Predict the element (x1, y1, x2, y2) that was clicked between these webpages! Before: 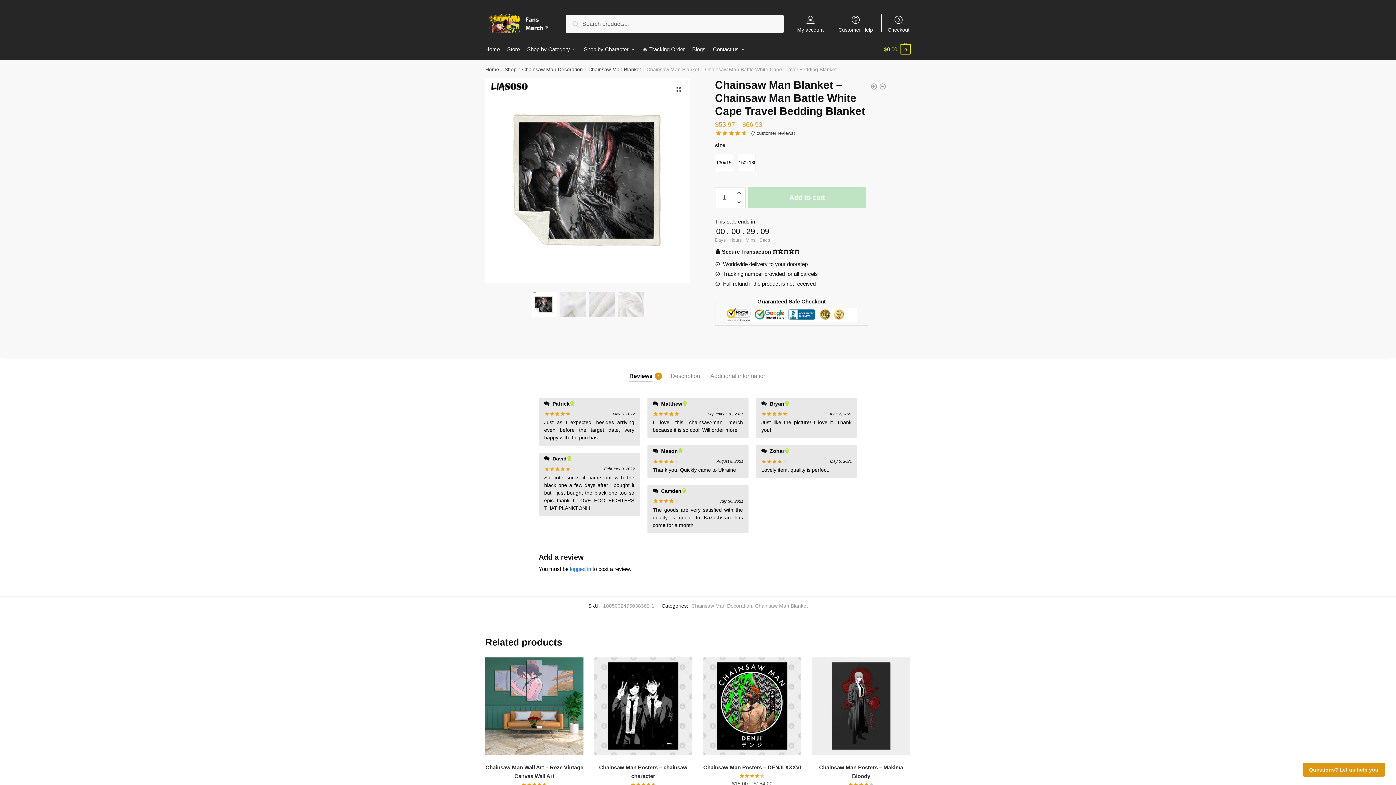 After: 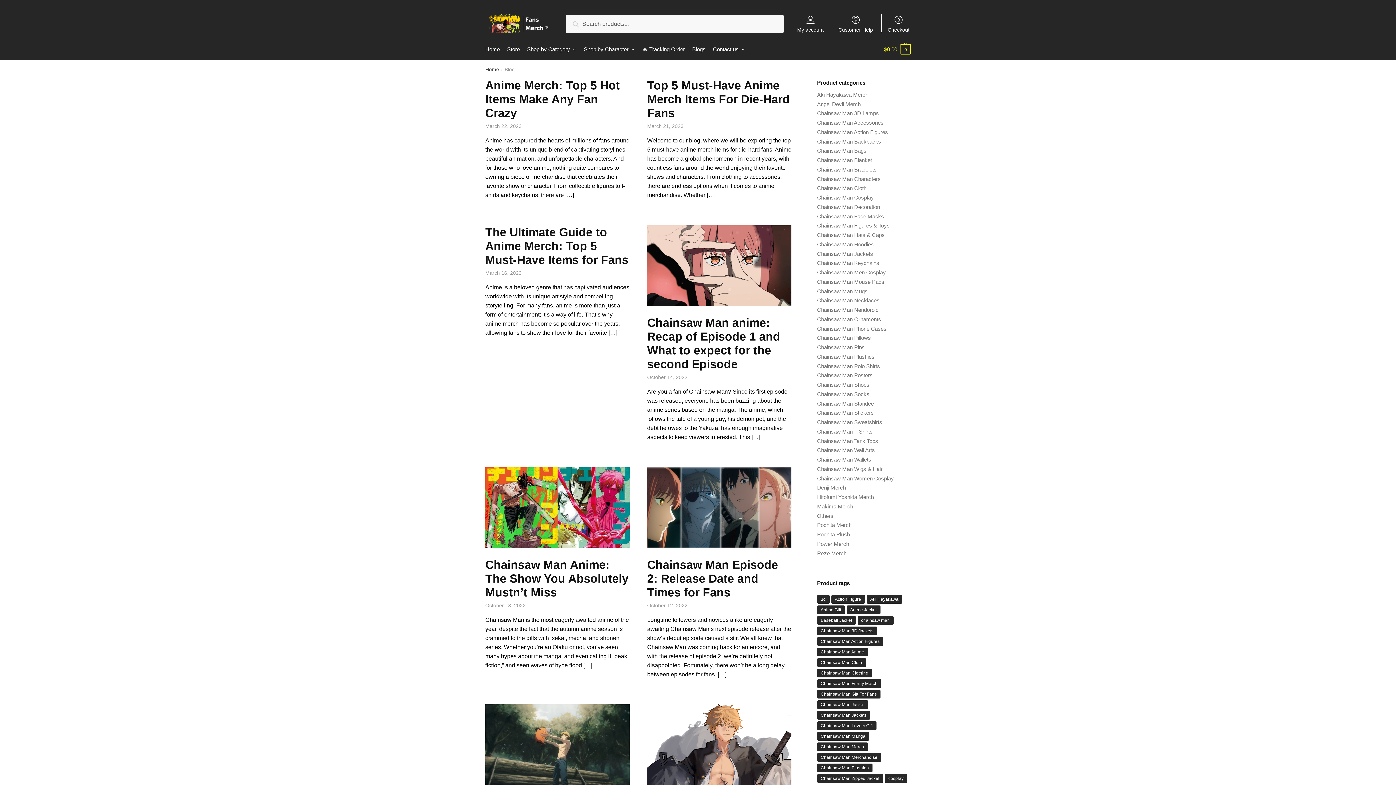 Action: bbox: (689, 38, 708, 60) label: Blogs